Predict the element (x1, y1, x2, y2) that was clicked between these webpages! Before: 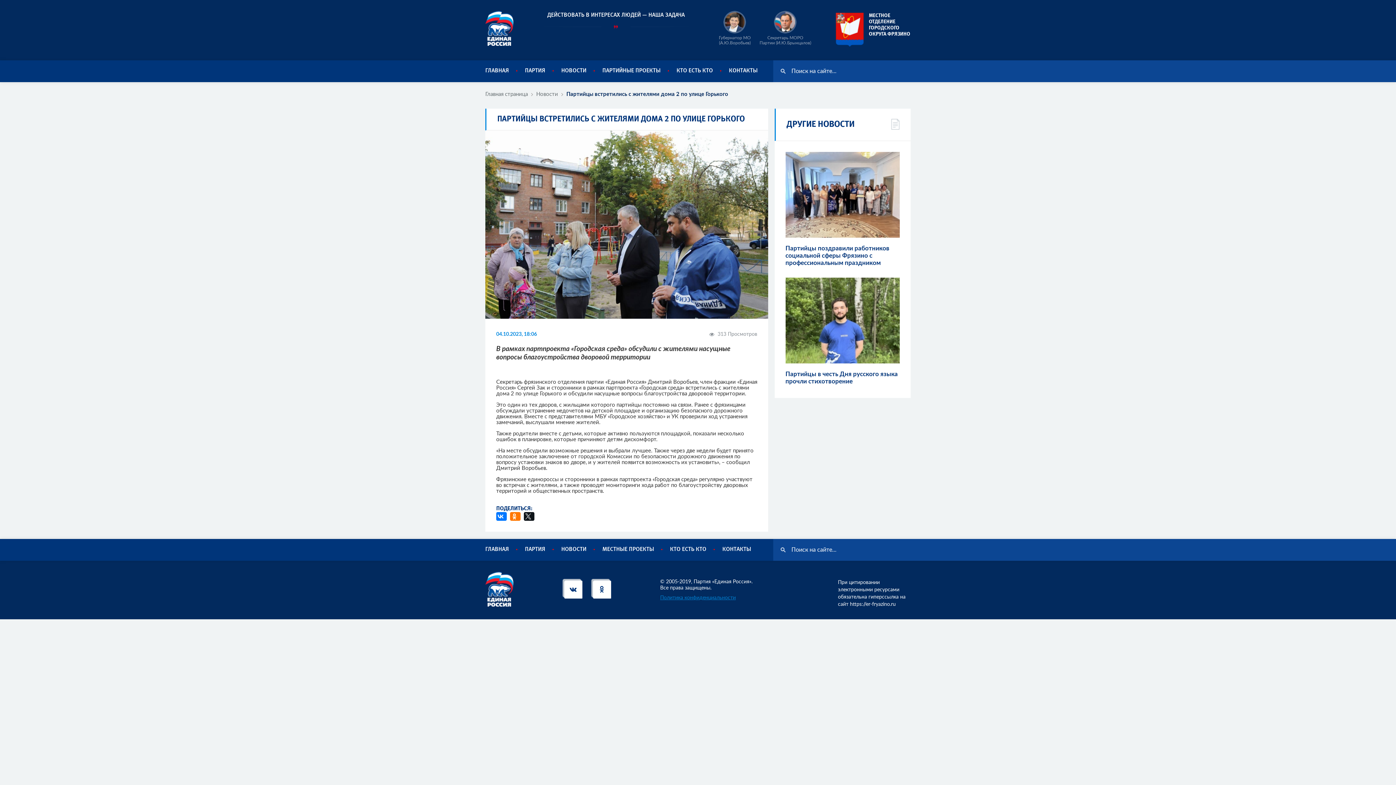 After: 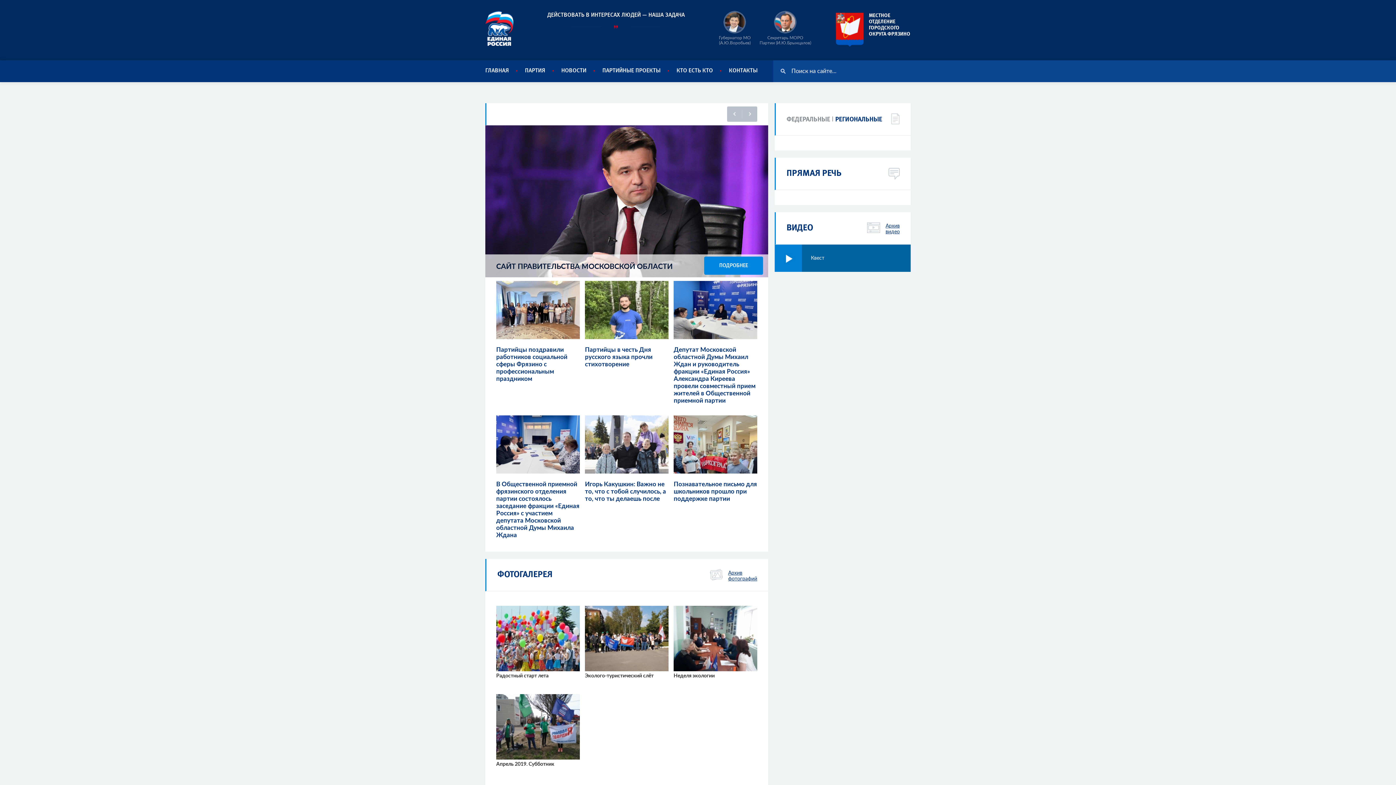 Action: bbox: (835, 12, 910, 49) label:  МЕСТНОЕ ОТДЕЛЕНИЕ ГОРОДСКОГО ОКРУГА ФРЯЗИНО